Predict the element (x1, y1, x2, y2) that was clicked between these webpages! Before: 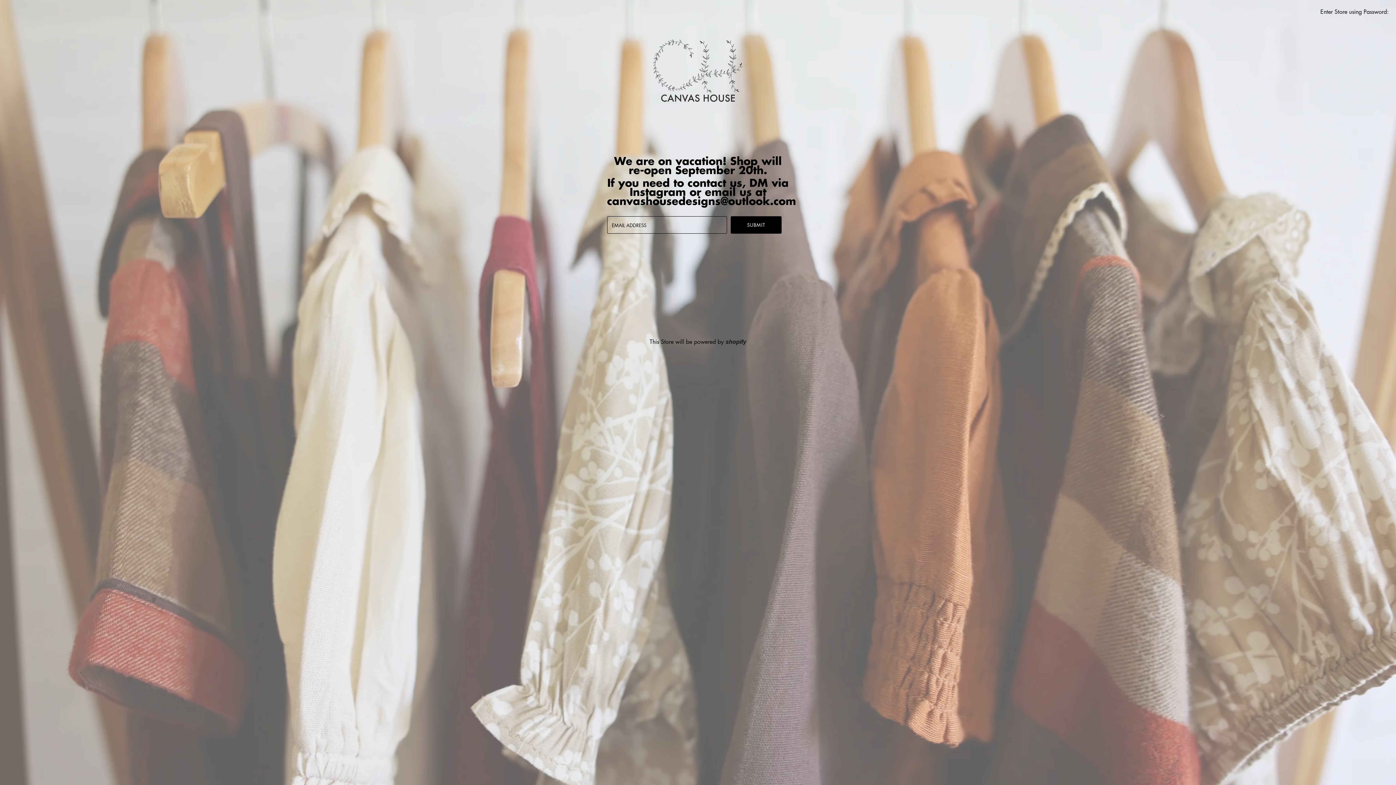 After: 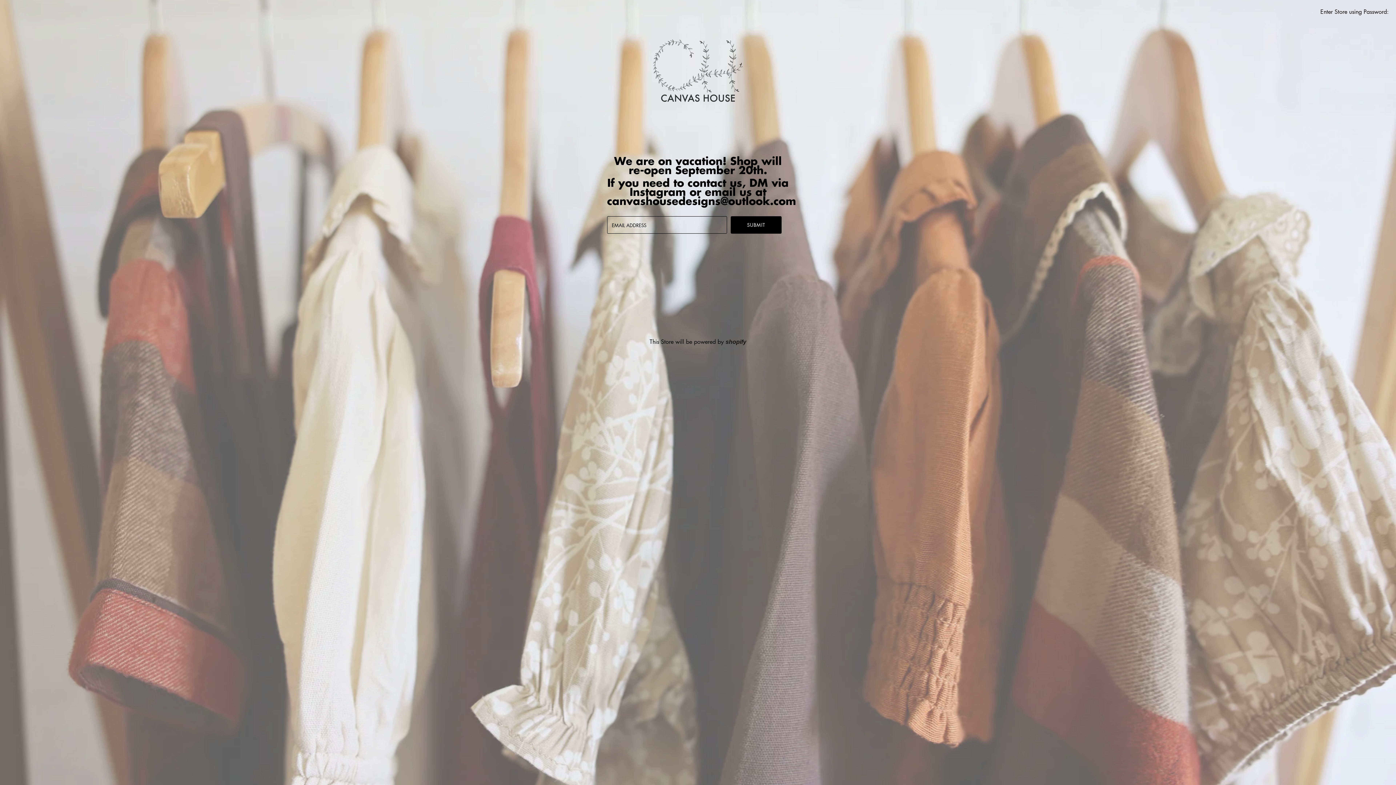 Action: bbox: (649, 21, 747, 120)